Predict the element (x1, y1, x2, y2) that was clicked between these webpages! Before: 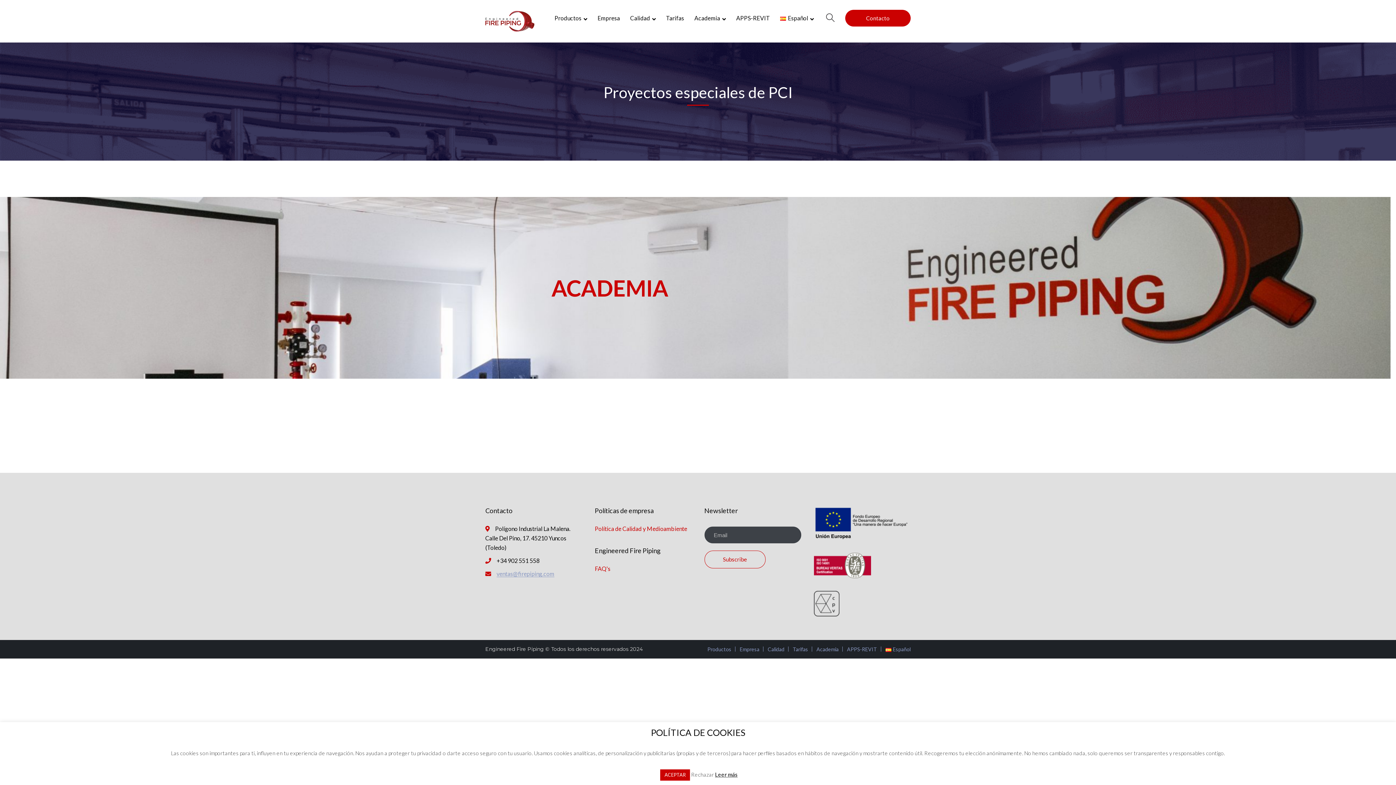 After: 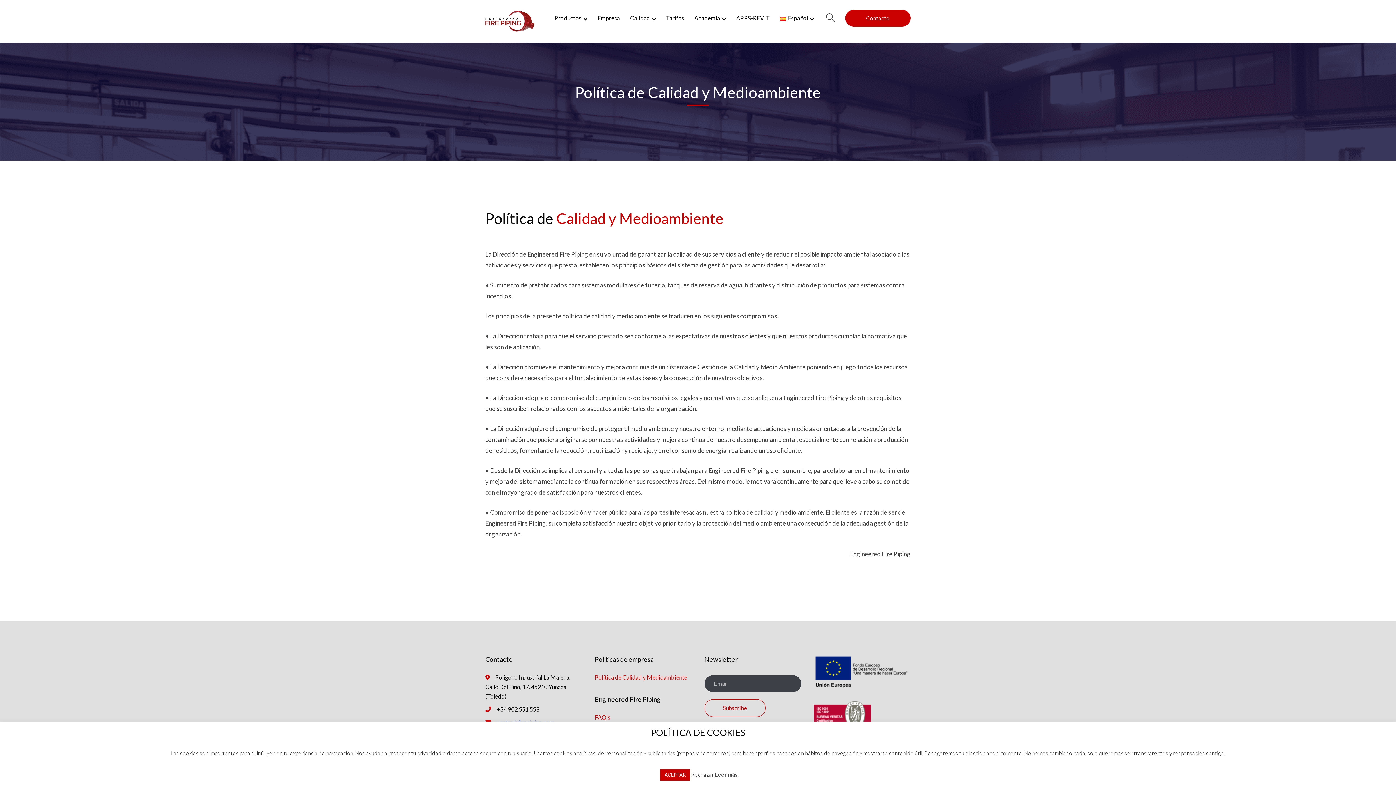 Action: label: Política de Calidad y Medioambiente bbox: (595, 524, 687, 533)